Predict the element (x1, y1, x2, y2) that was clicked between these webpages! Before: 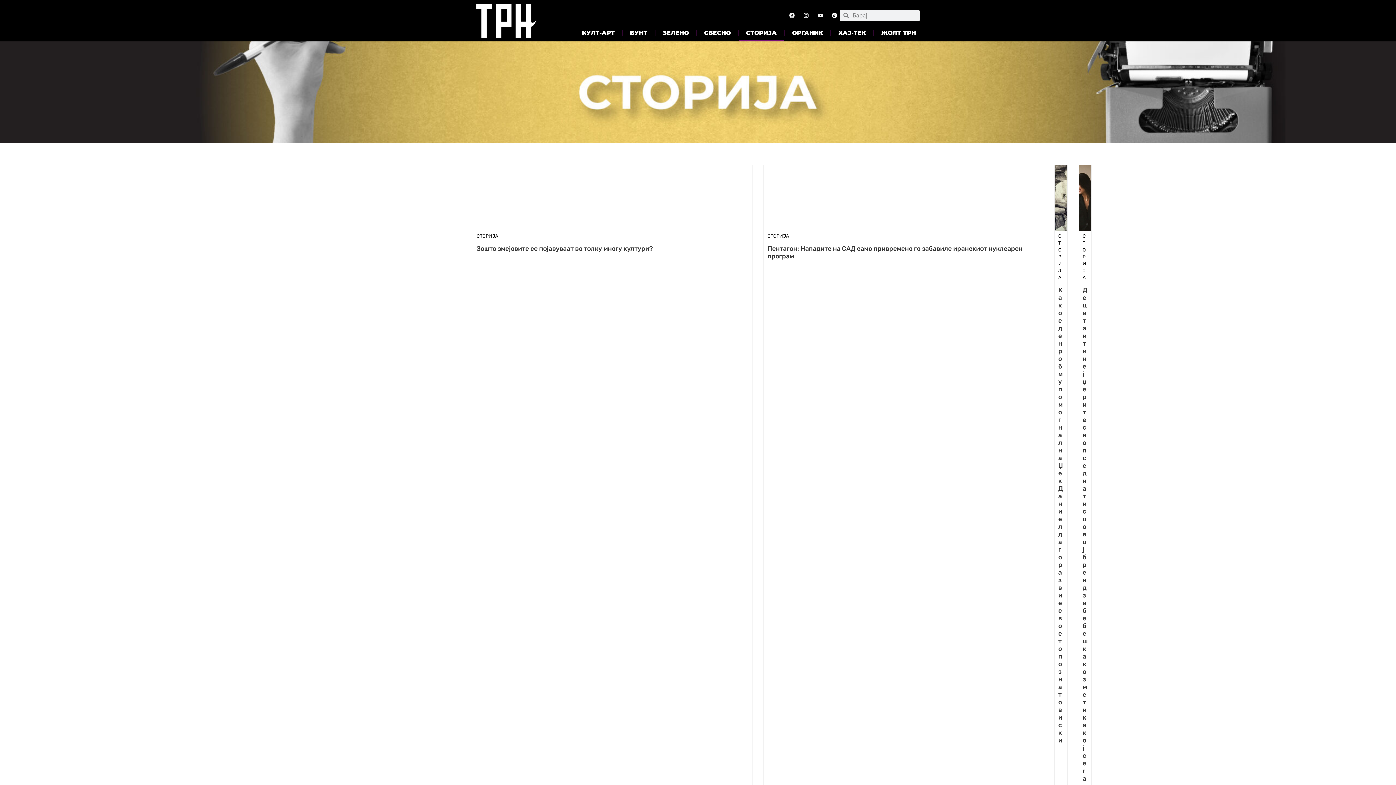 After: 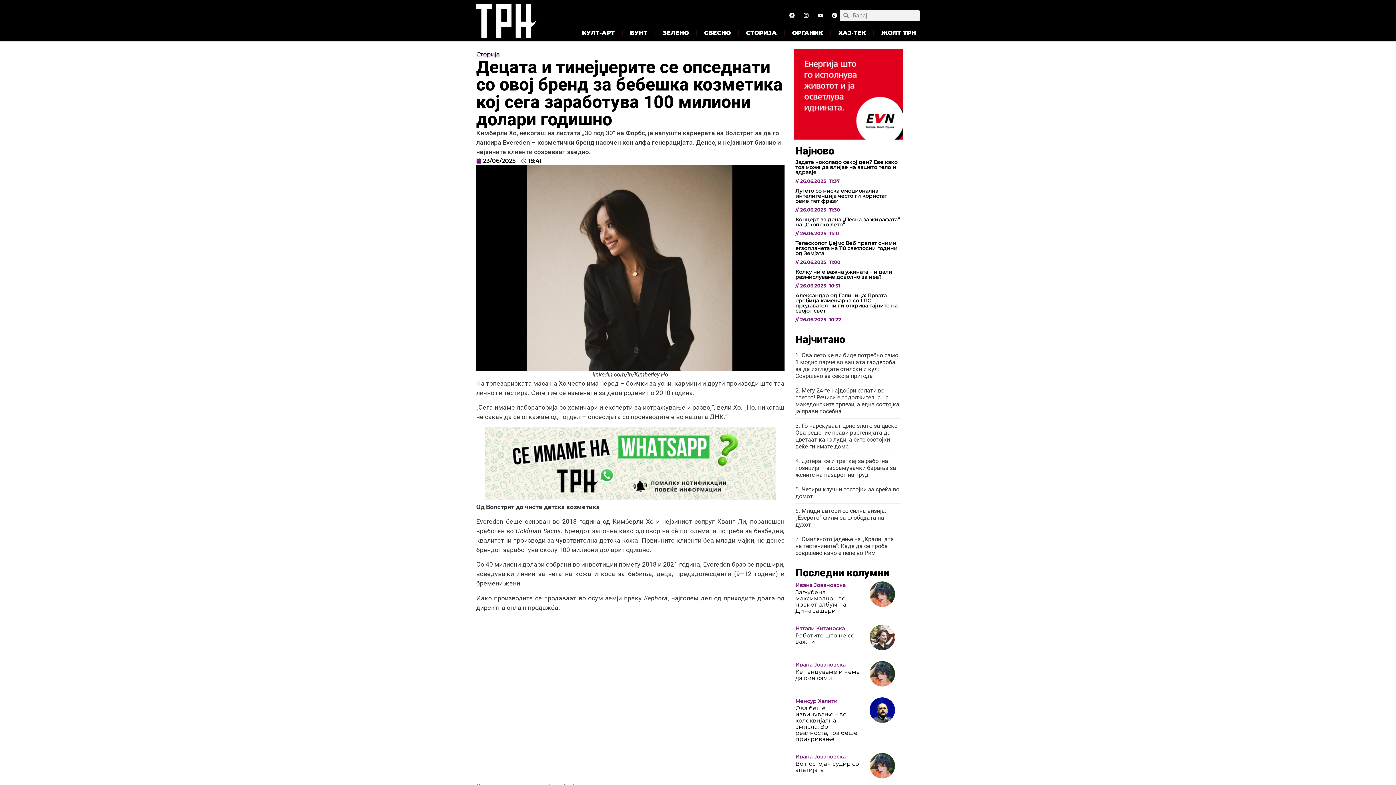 Action: bbox: (1082, 286, 1088, 1034) label: Децата и тинејџерите се опседнати со овој бренд за бебешка козметика кој сега заработува 100 милиони долари годишно